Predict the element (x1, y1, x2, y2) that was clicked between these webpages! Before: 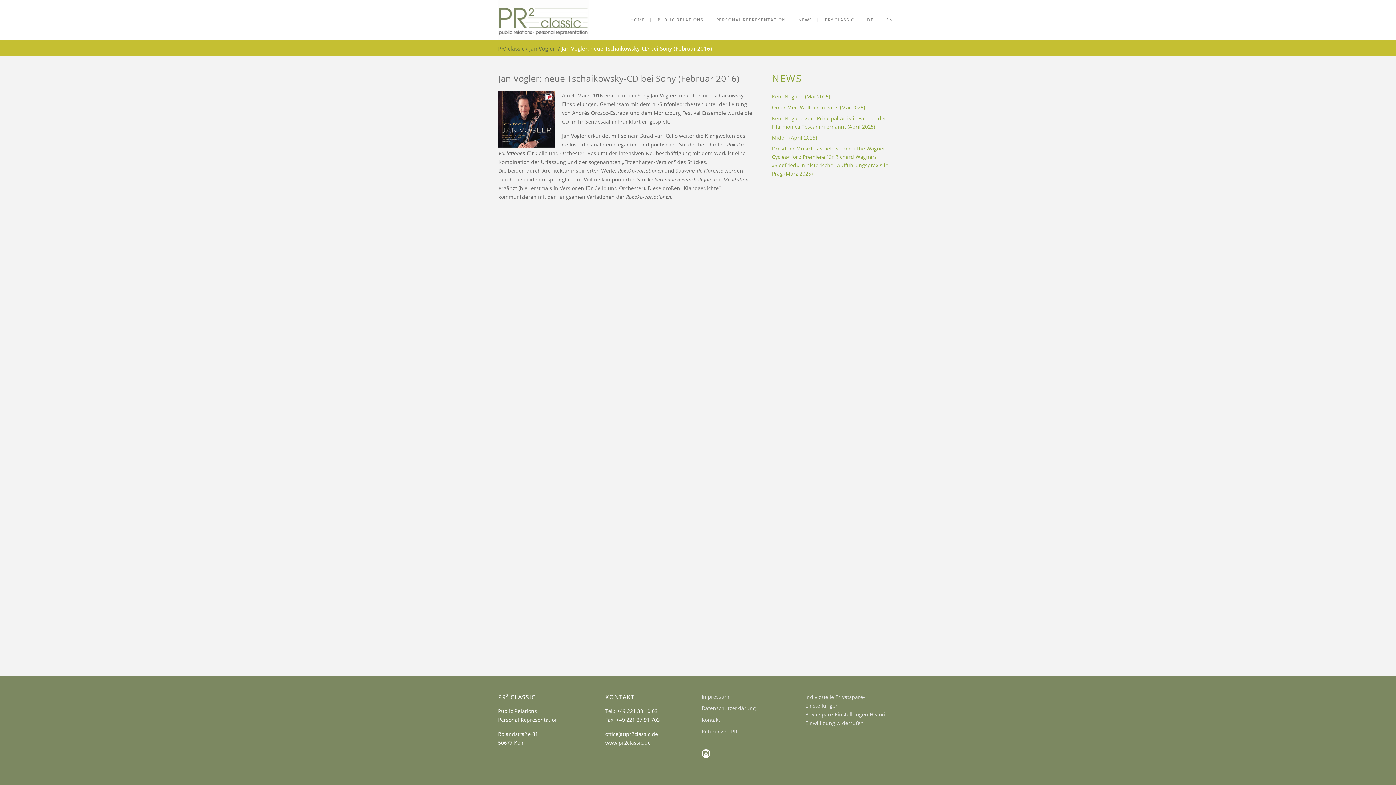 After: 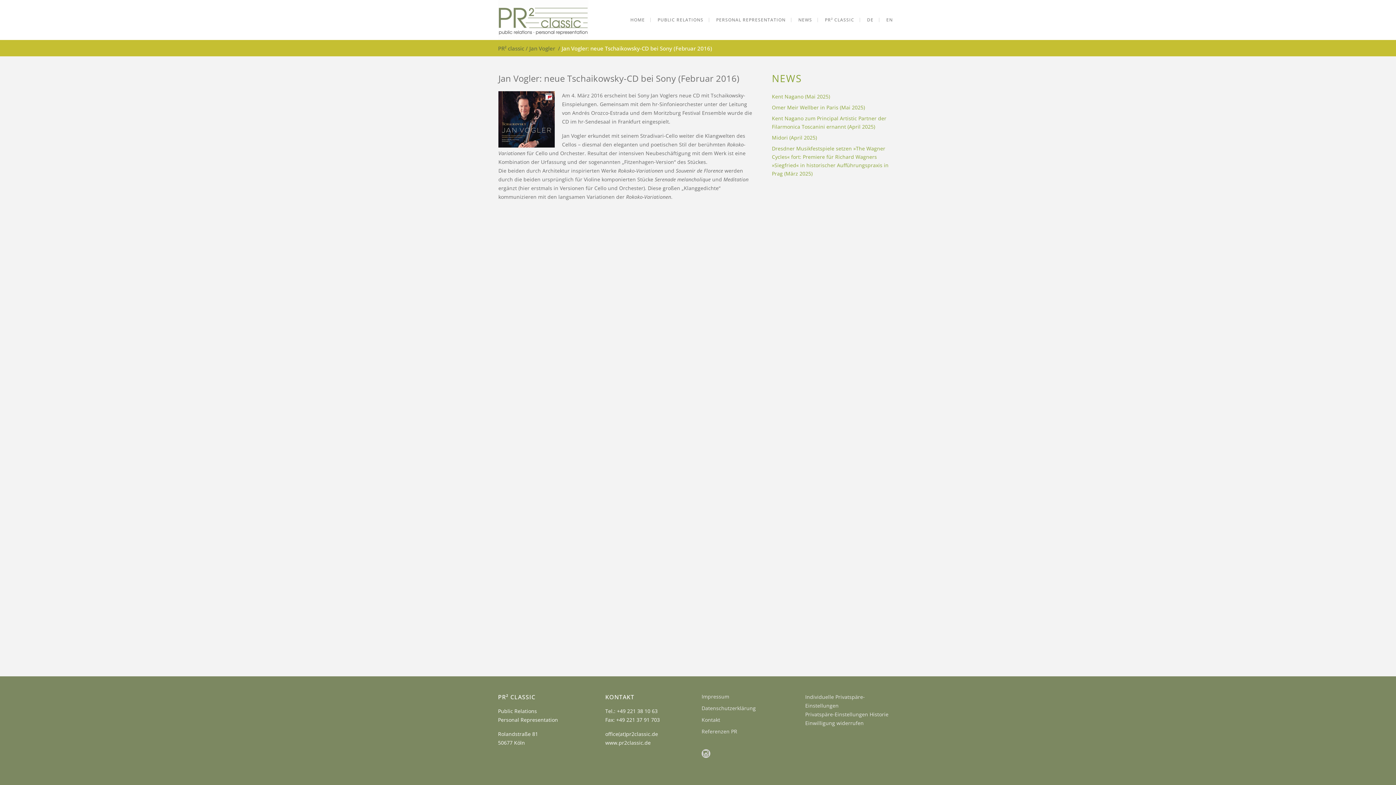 Action: bbox: (701, 752, 710, 759)